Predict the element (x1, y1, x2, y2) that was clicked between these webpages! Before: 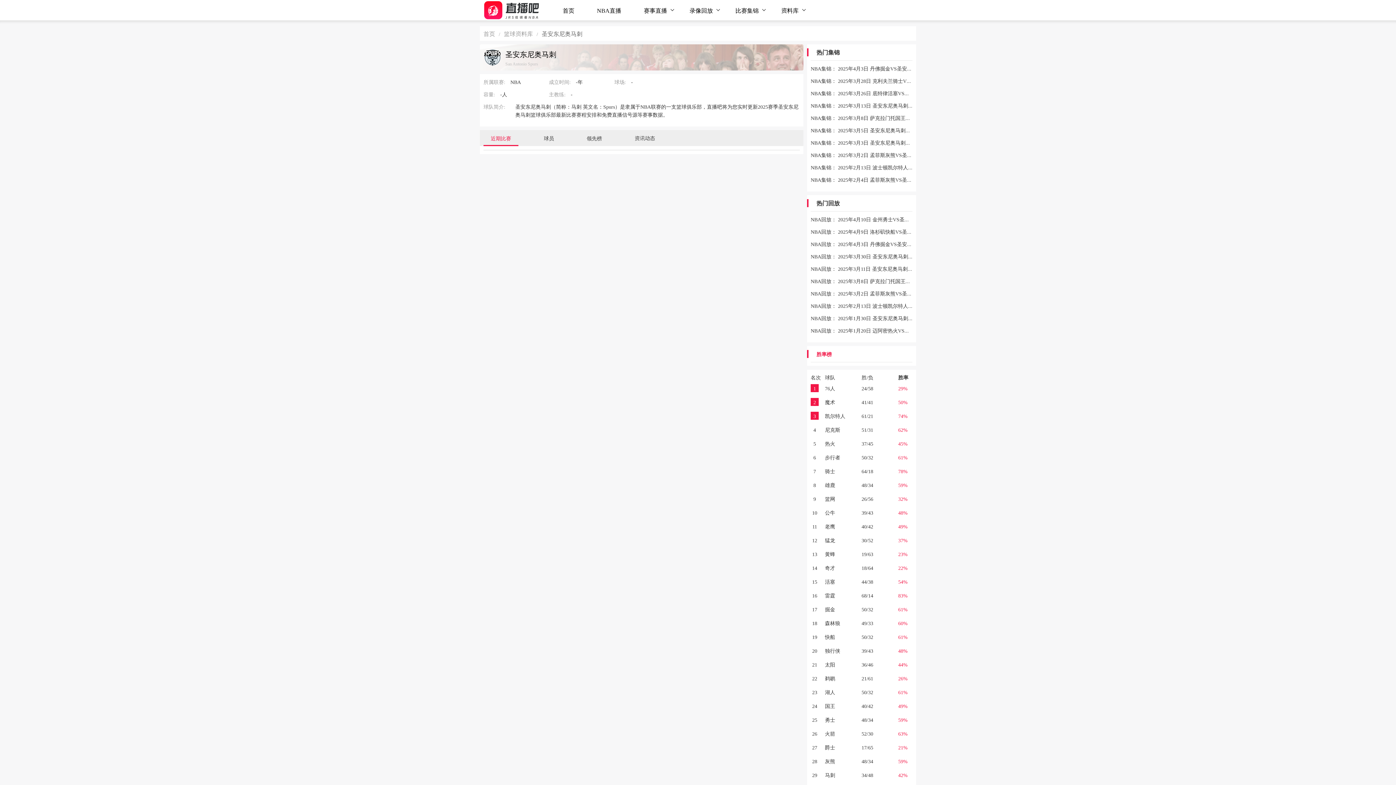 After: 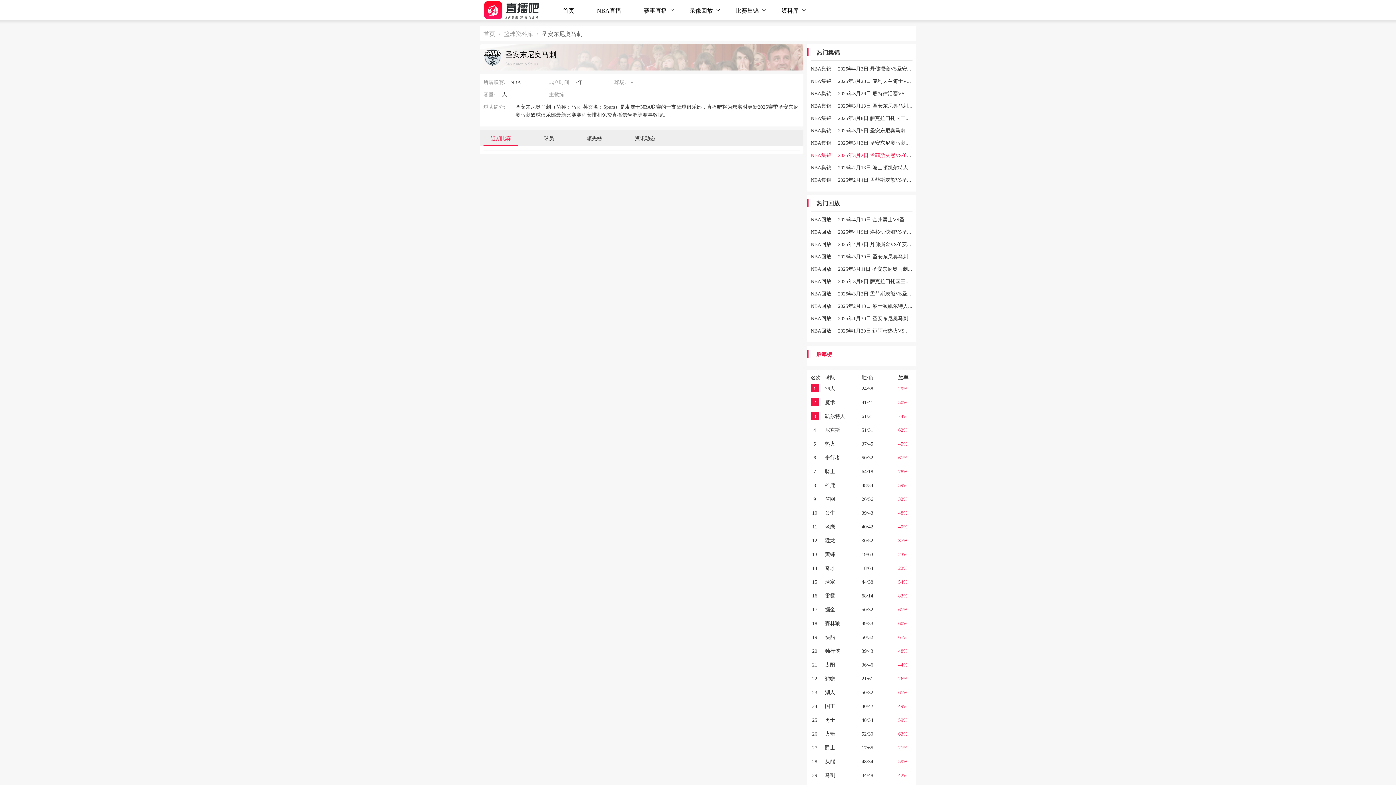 Action: label: NBA集锦： 2025年3月2日 孟菲斯灰熊VS圣安东尼奥马刺比赛集锦 bbox: (810, 151, 958, 158)